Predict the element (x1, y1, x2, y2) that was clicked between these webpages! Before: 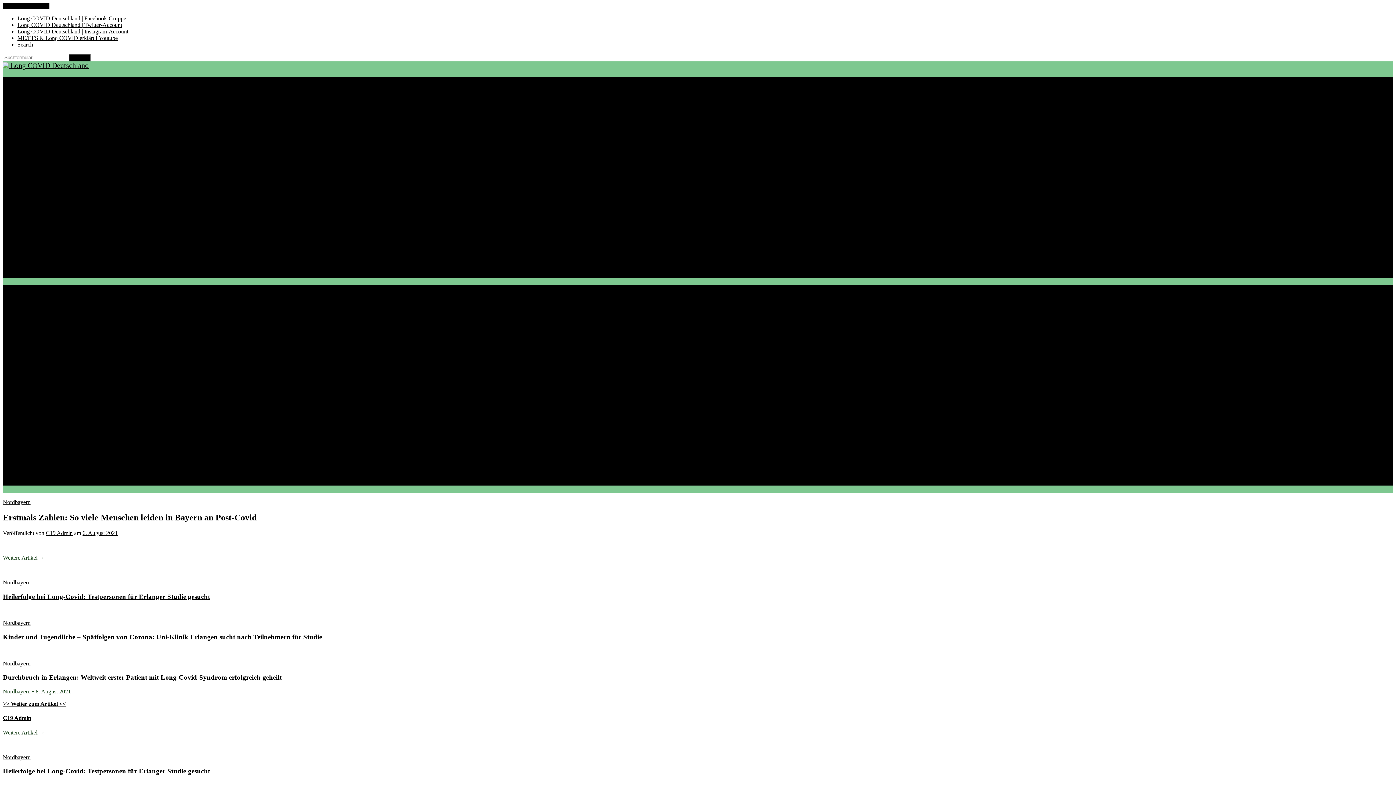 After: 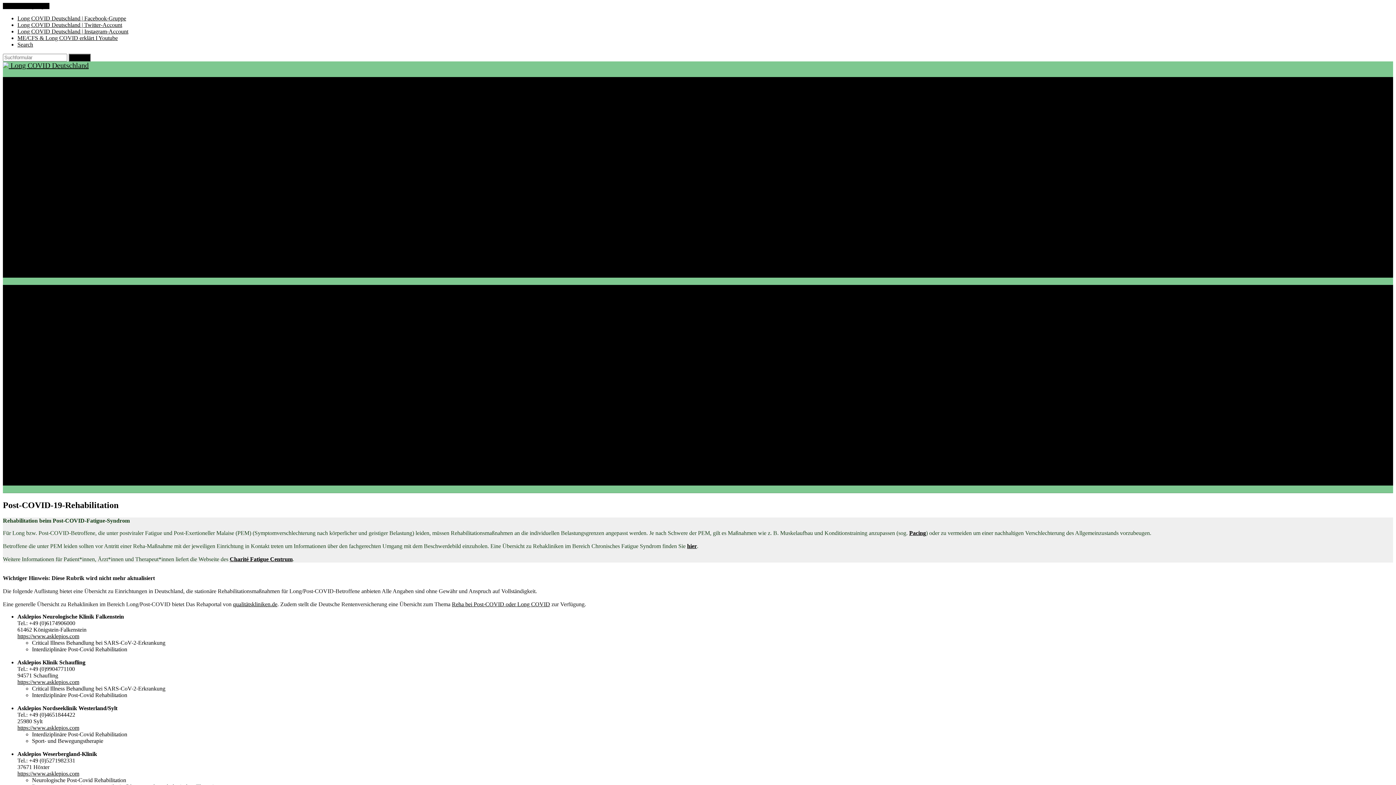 Action: label: Rehabilitation bbox: (32, 326, 74, 334)